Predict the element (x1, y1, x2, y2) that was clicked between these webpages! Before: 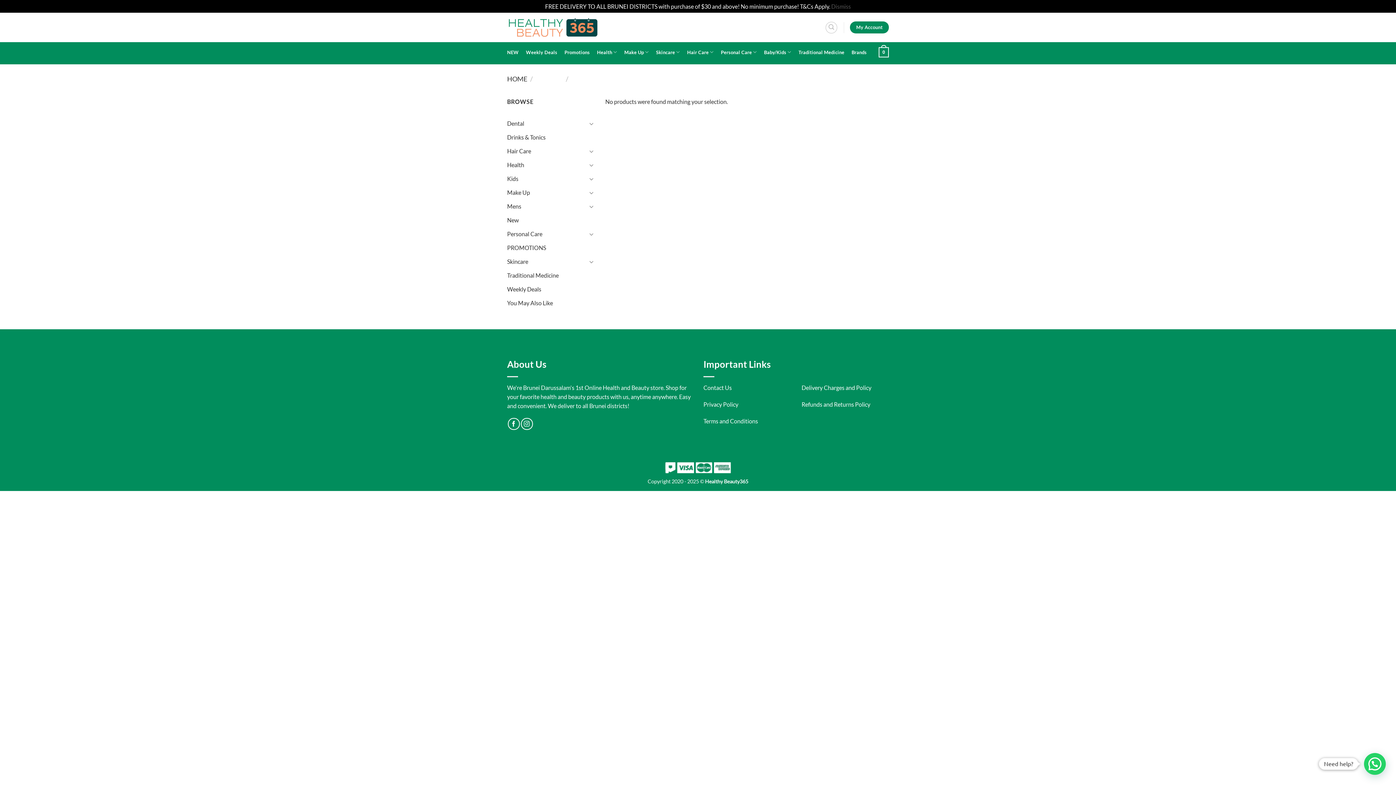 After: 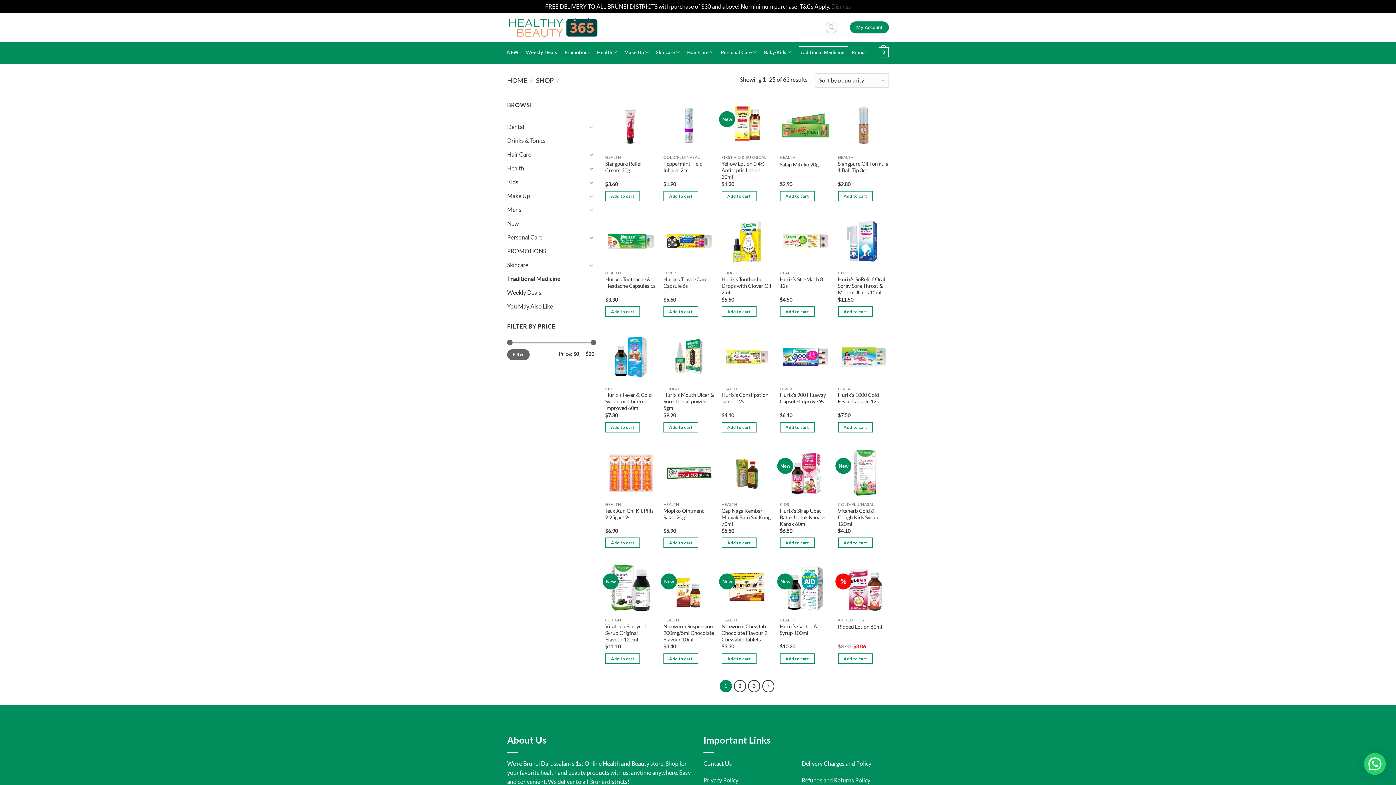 Action: bbox: (507, 268, 594, 282) label: Traditional Medicine